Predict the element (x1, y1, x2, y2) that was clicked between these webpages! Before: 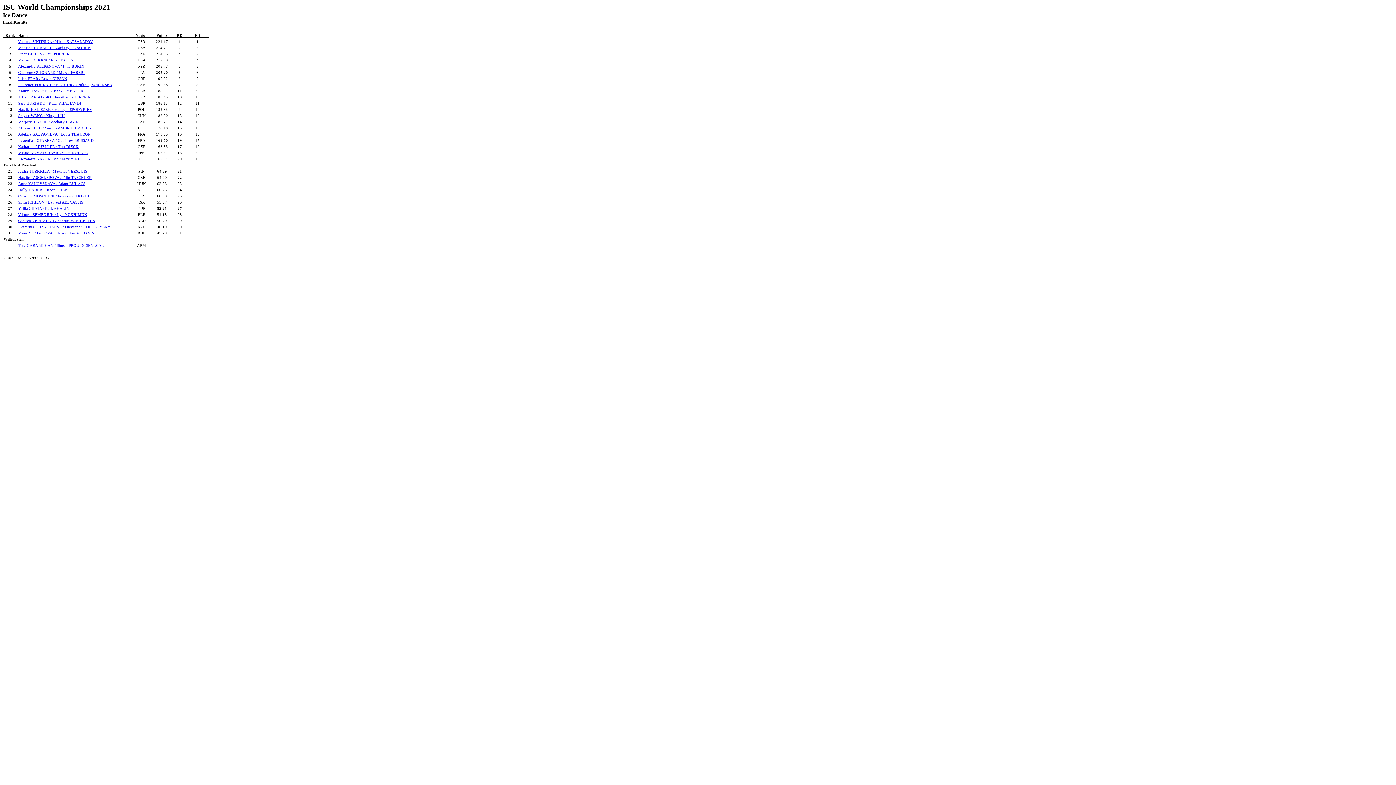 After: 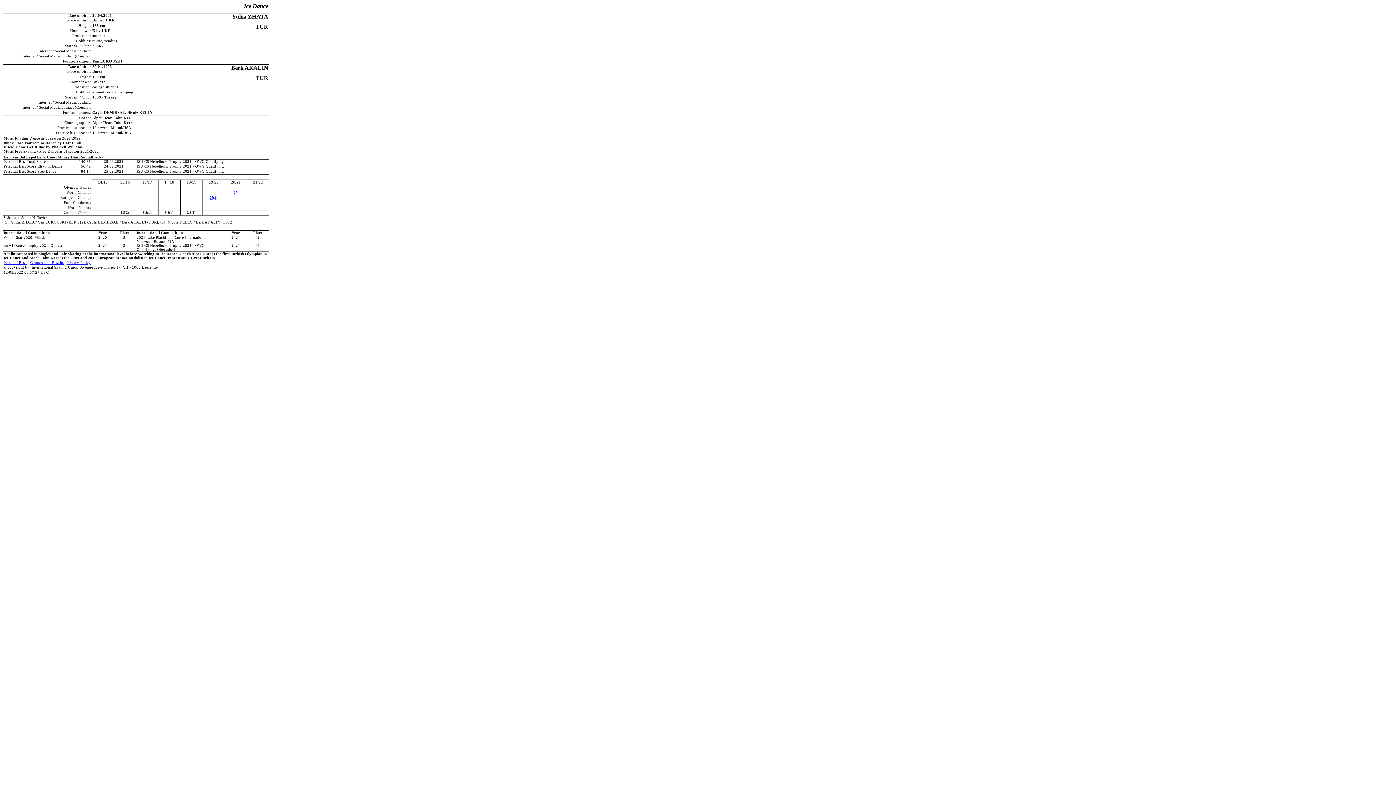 Action: label: Yuliia ZHATA / Berk AKALIN bbox: (18, 206, 69, 210)